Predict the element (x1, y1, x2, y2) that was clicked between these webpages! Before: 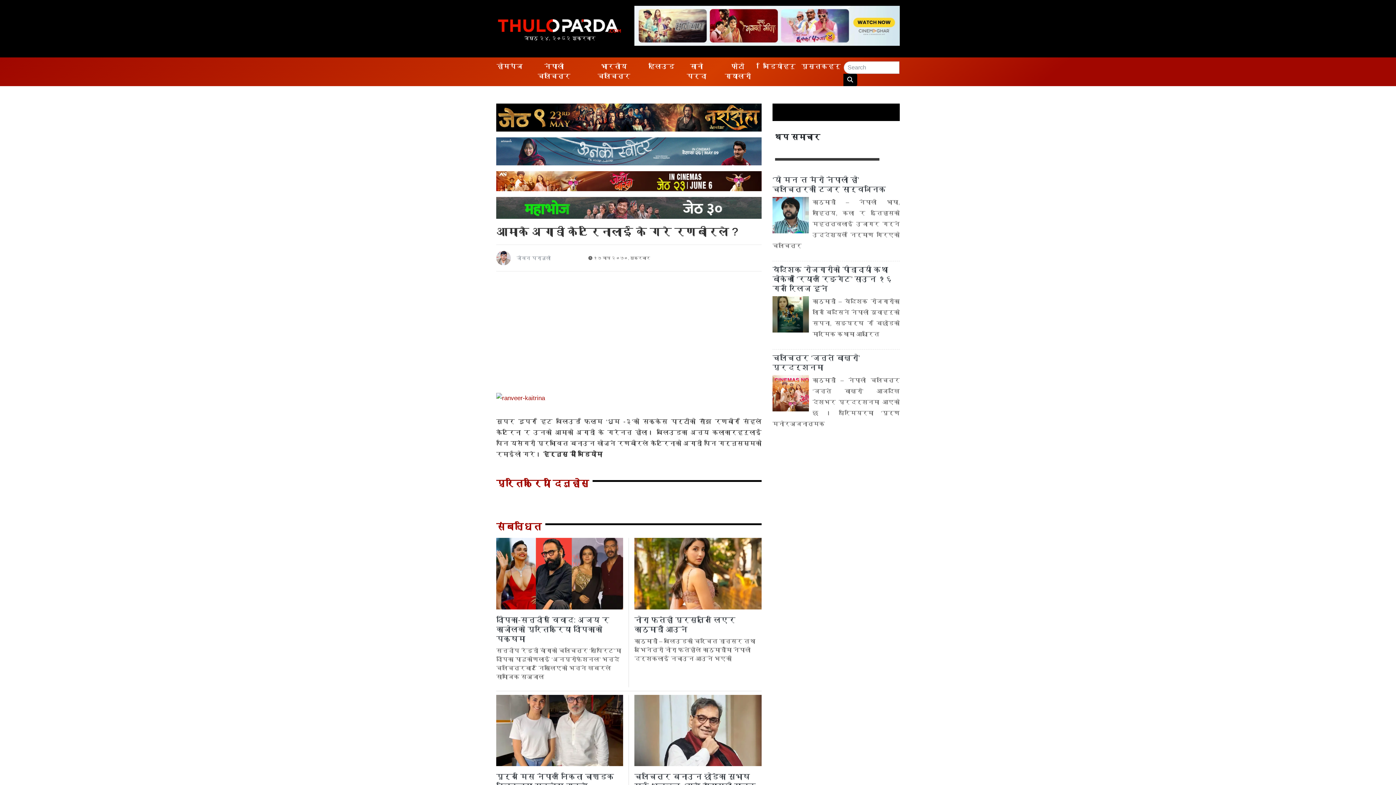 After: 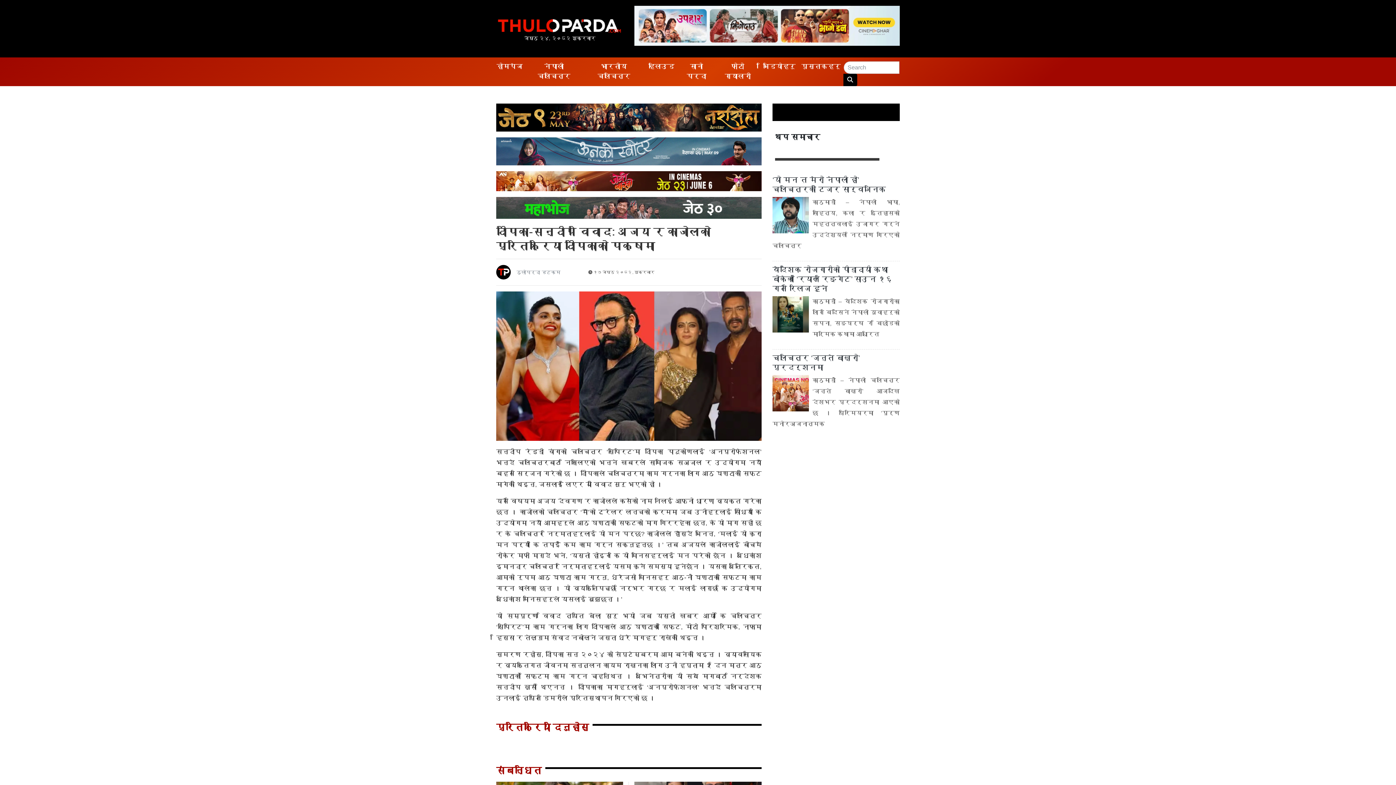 Action: label: दीपिका-सन्दीप विवाद: अजय र काजोलको प्रतिक्रिया दीपिकाको पक्षमा

सन्दीप रेड्डी वांगाको चलचित्र ‘स्पिरिट’मा दीपिका पादुकोणलाई ‘अनप्रोफेशनल’ भन्दै चलचित्रबाट निकालिएको भन्ने खबरले सामाजिक सञ्जाल bbox: (496, 570, 623, 681)